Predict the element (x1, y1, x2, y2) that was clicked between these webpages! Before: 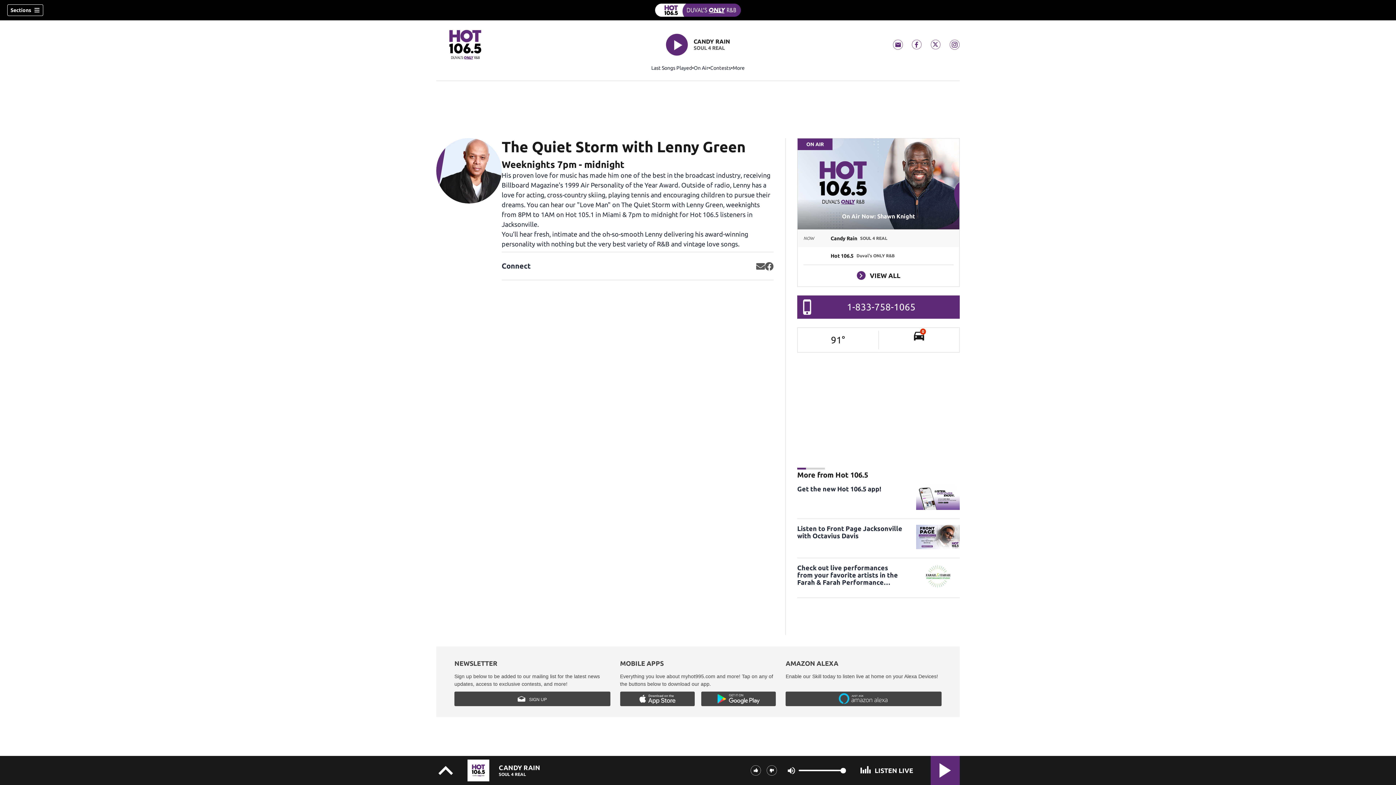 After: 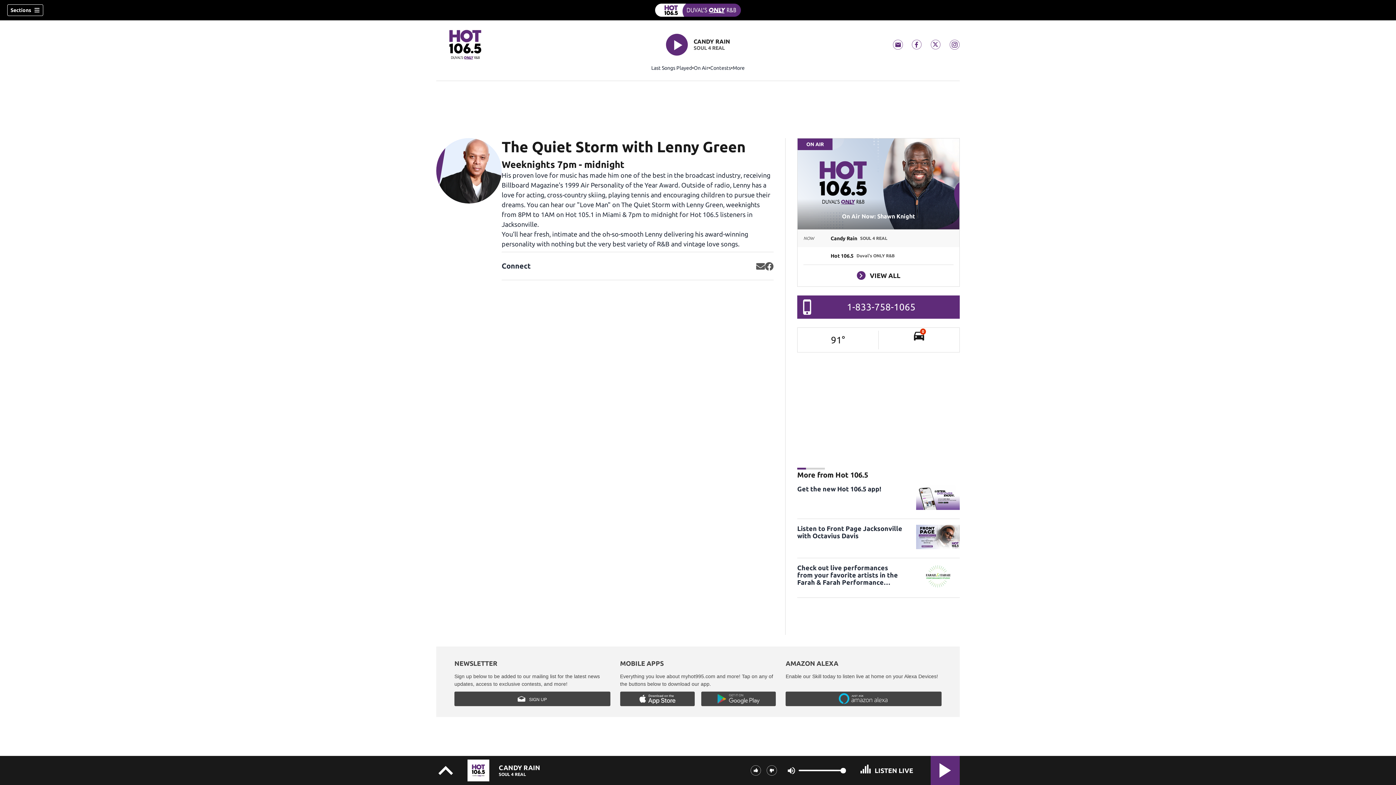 Action: bbox: (701, 691, 776, 706)